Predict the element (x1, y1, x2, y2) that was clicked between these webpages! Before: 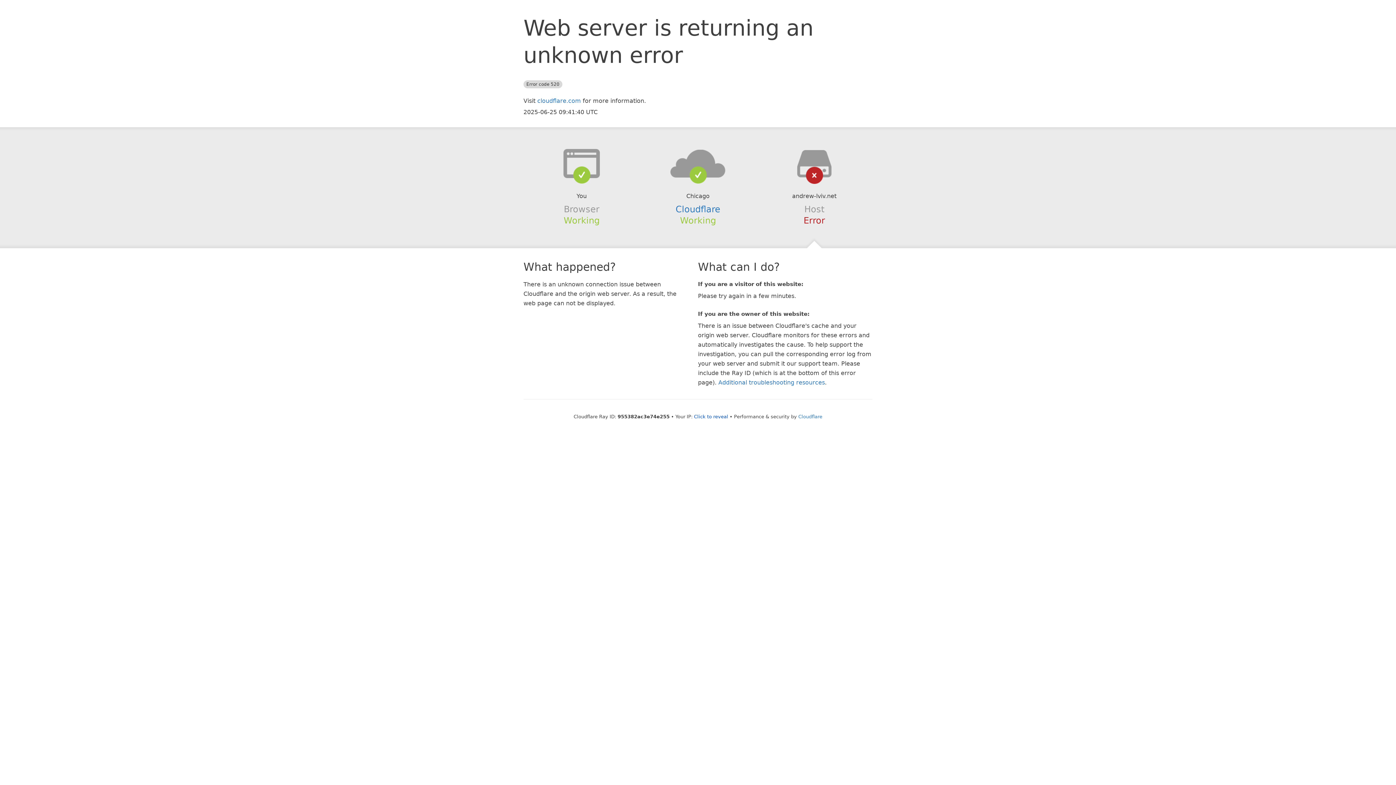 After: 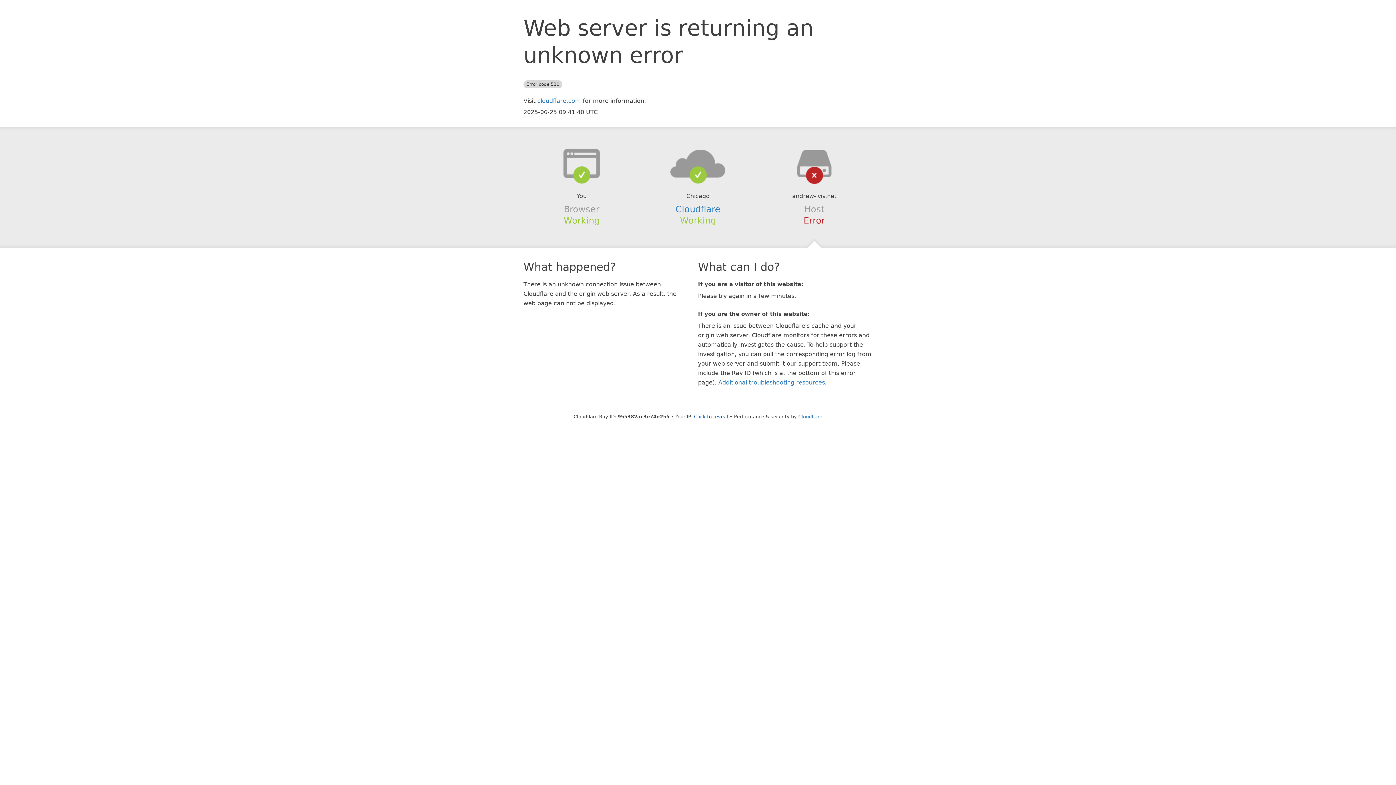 Action: bbox: (639, 148, 756, 178)